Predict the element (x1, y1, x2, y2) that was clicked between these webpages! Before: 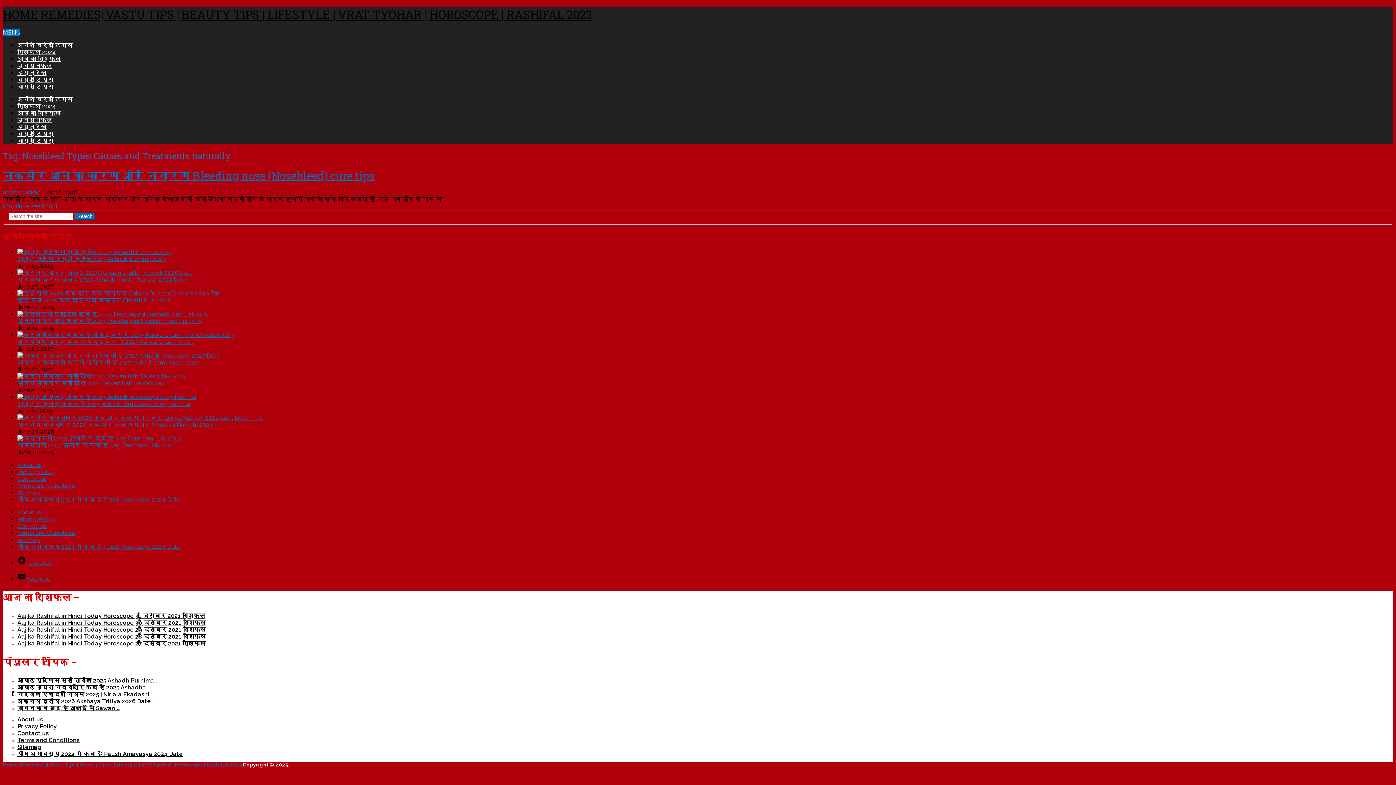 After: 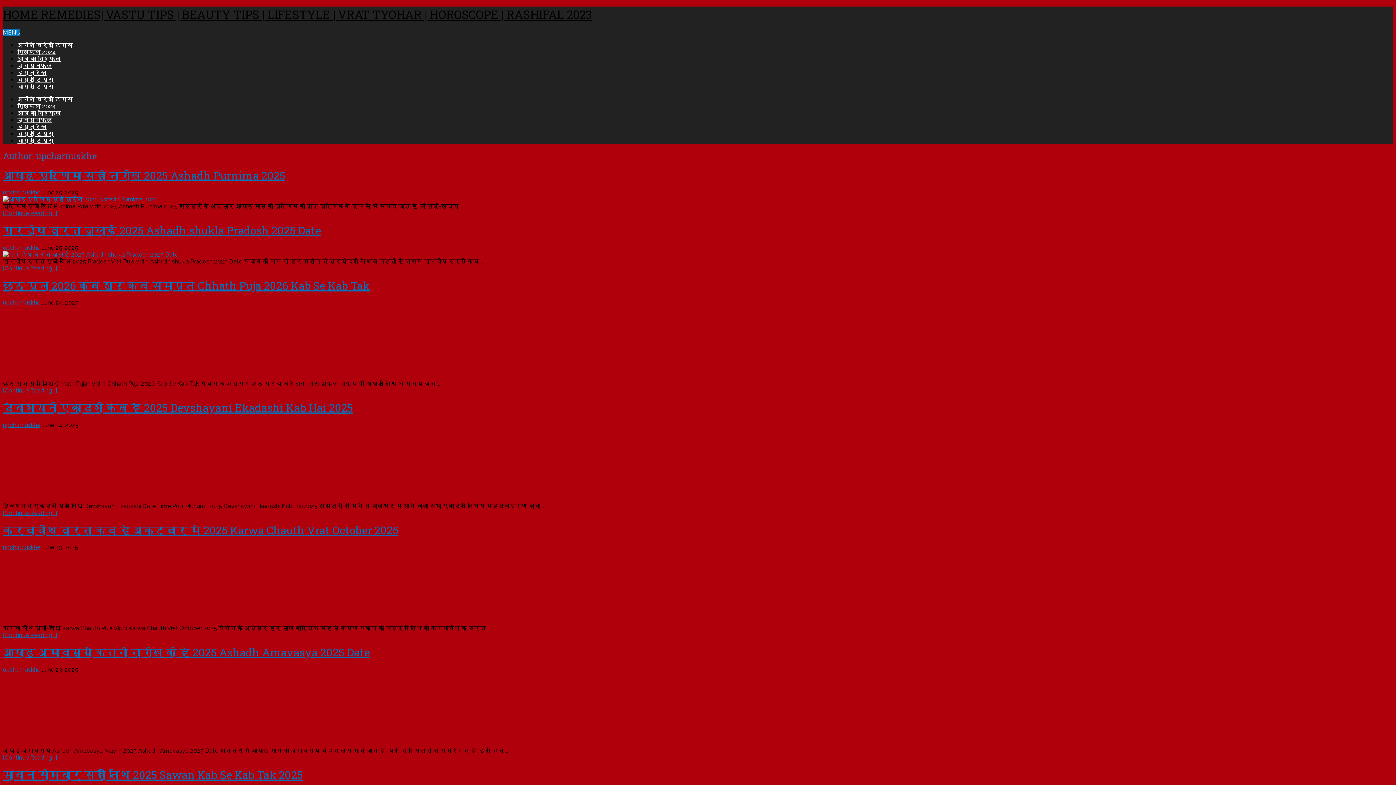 Action: bbox: (2, 189, 40, 196) label: upcharnuskhe